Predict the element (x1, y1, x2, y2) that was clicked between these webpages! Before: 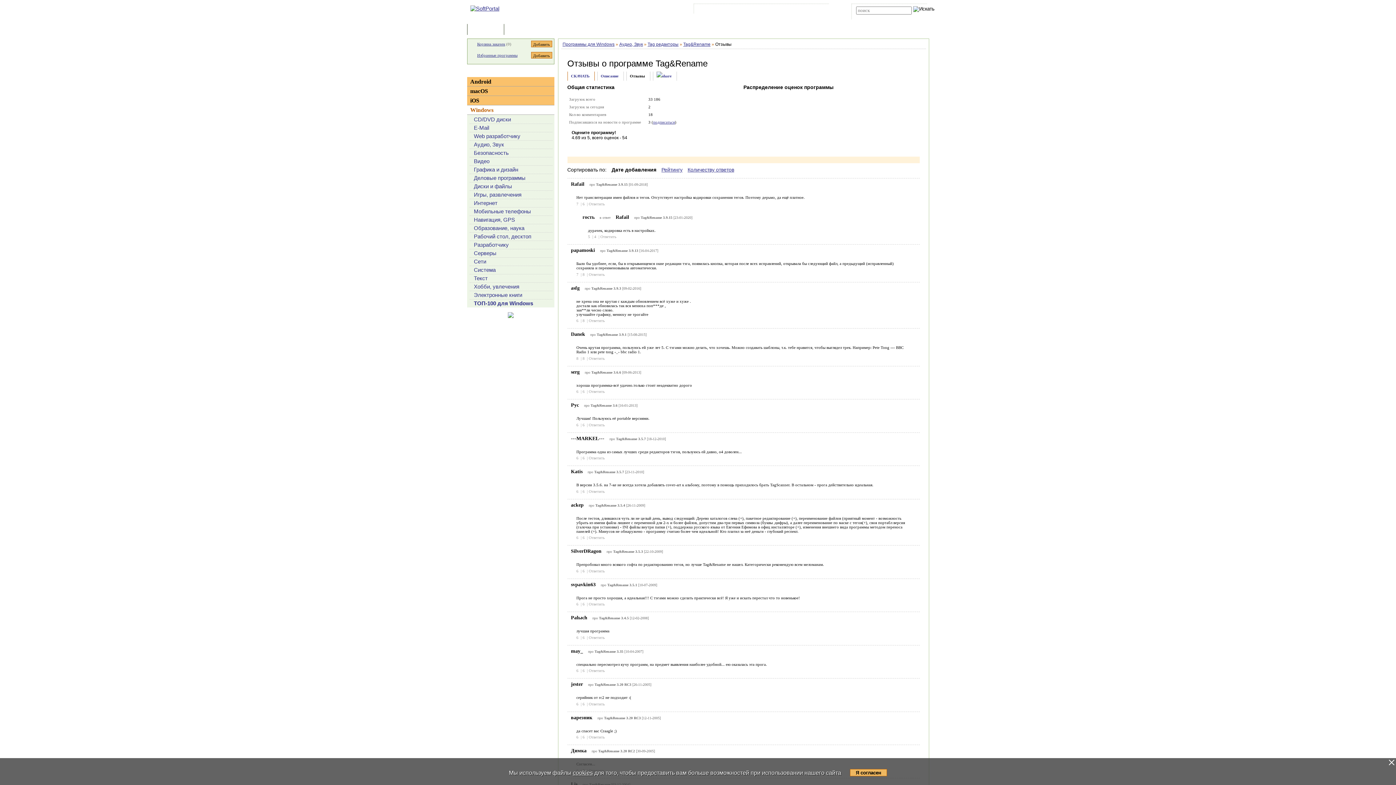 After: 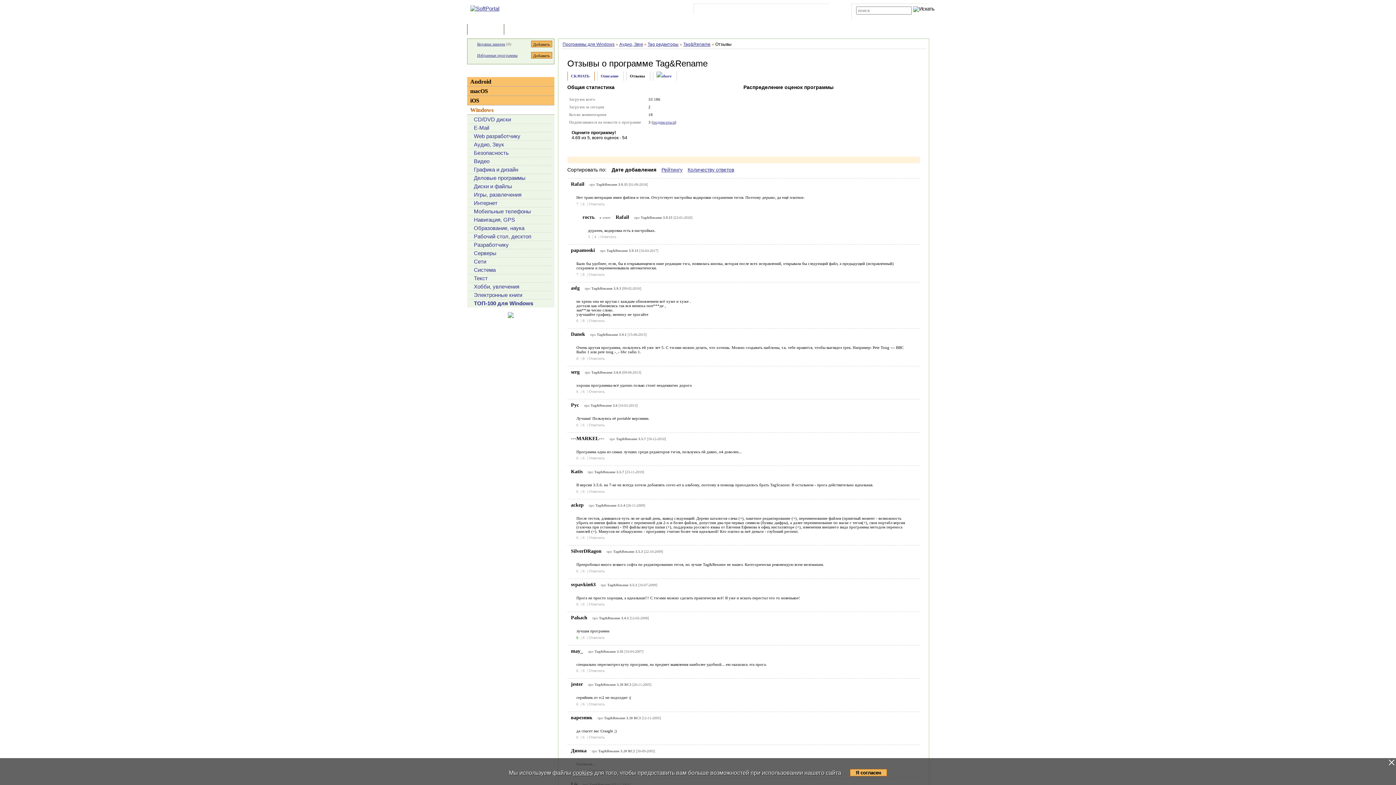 Action: bbox: (576, 635, 579, 639) label: 6 